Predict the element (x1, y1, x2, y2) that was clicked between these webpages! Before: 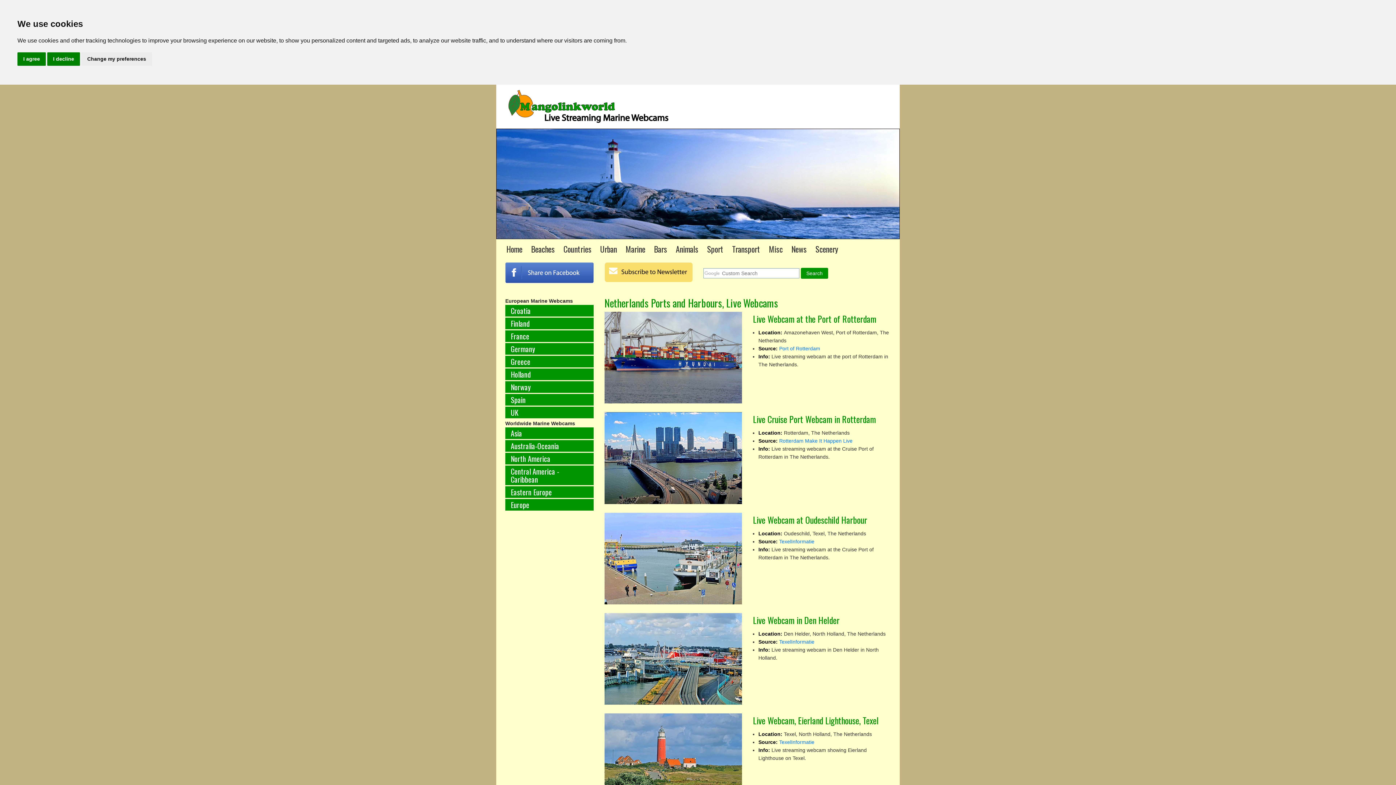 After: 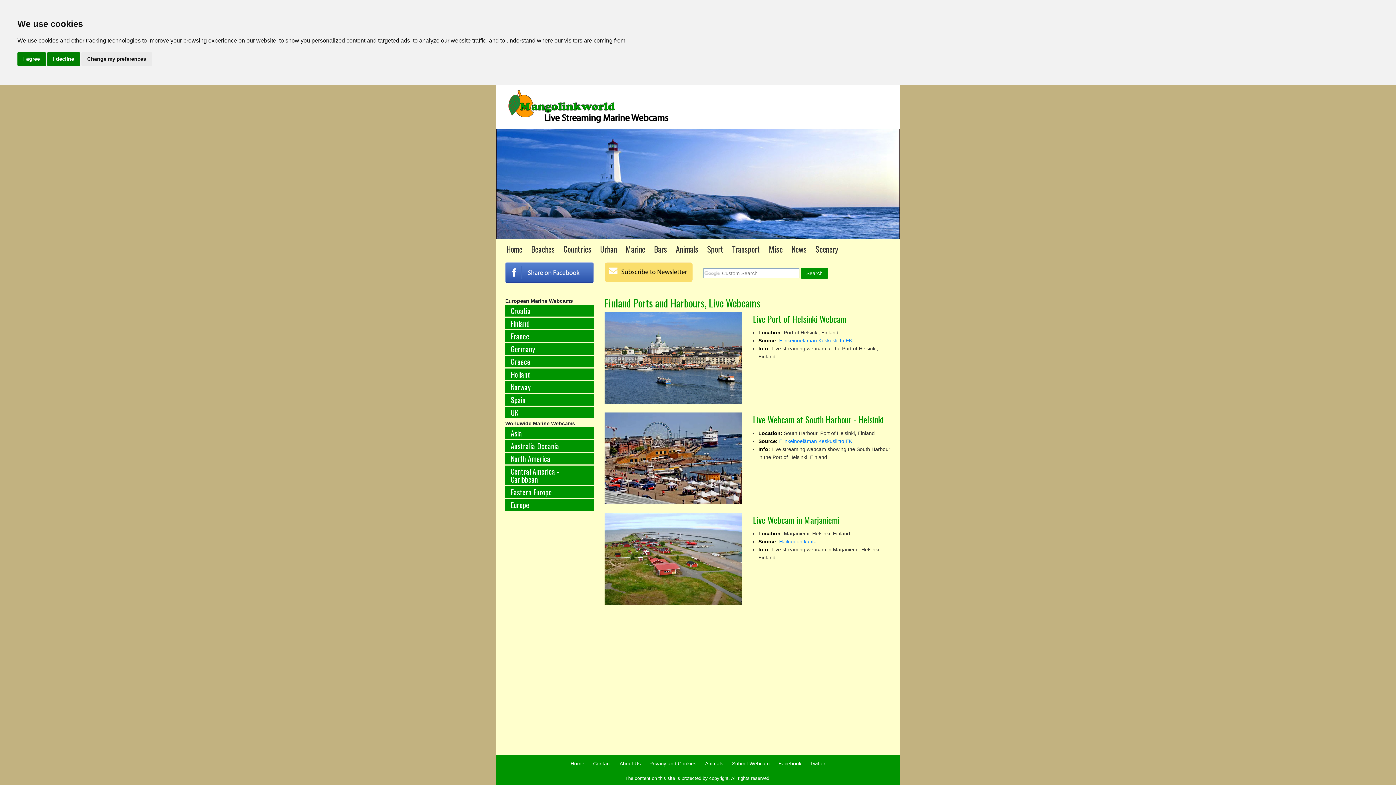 Action: bbox: (505, 317, 593, 329) label: Finland